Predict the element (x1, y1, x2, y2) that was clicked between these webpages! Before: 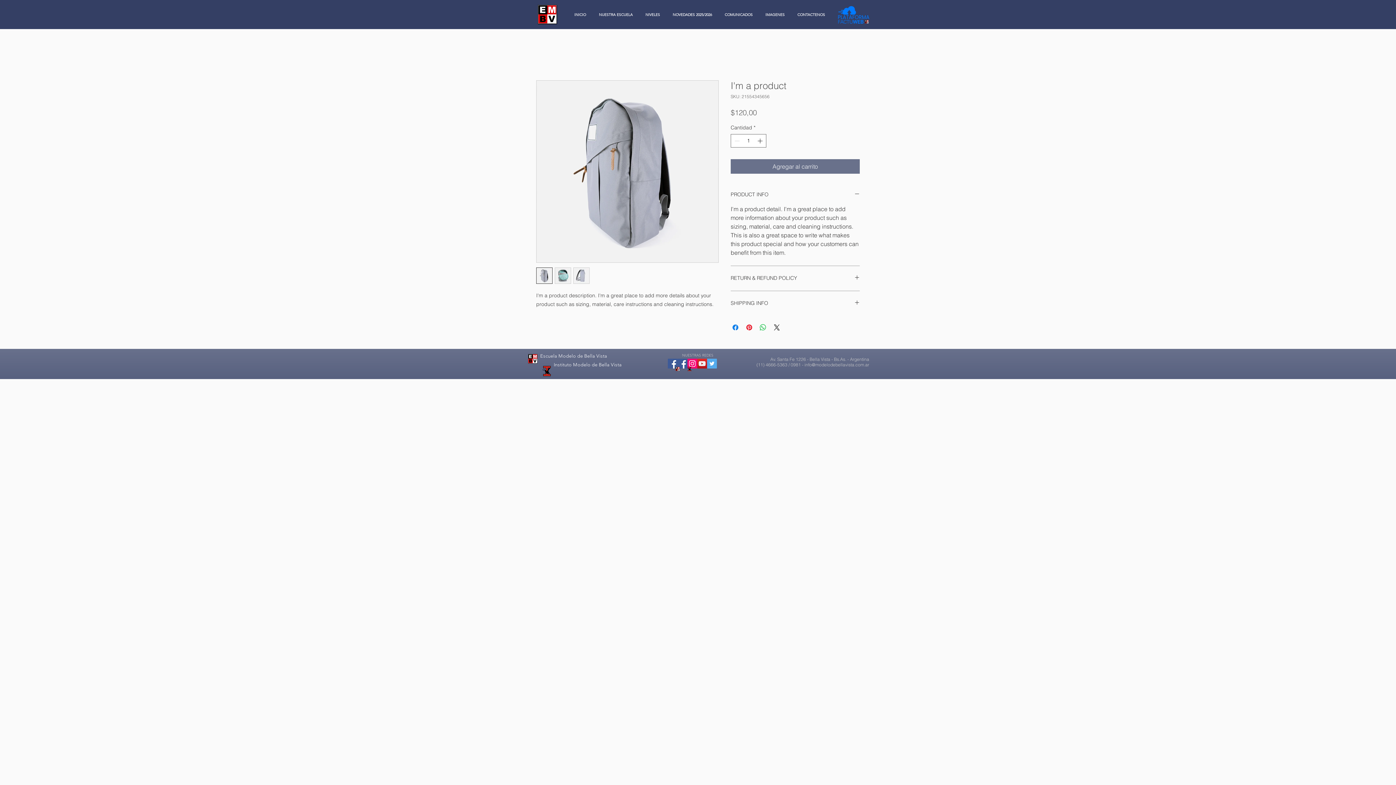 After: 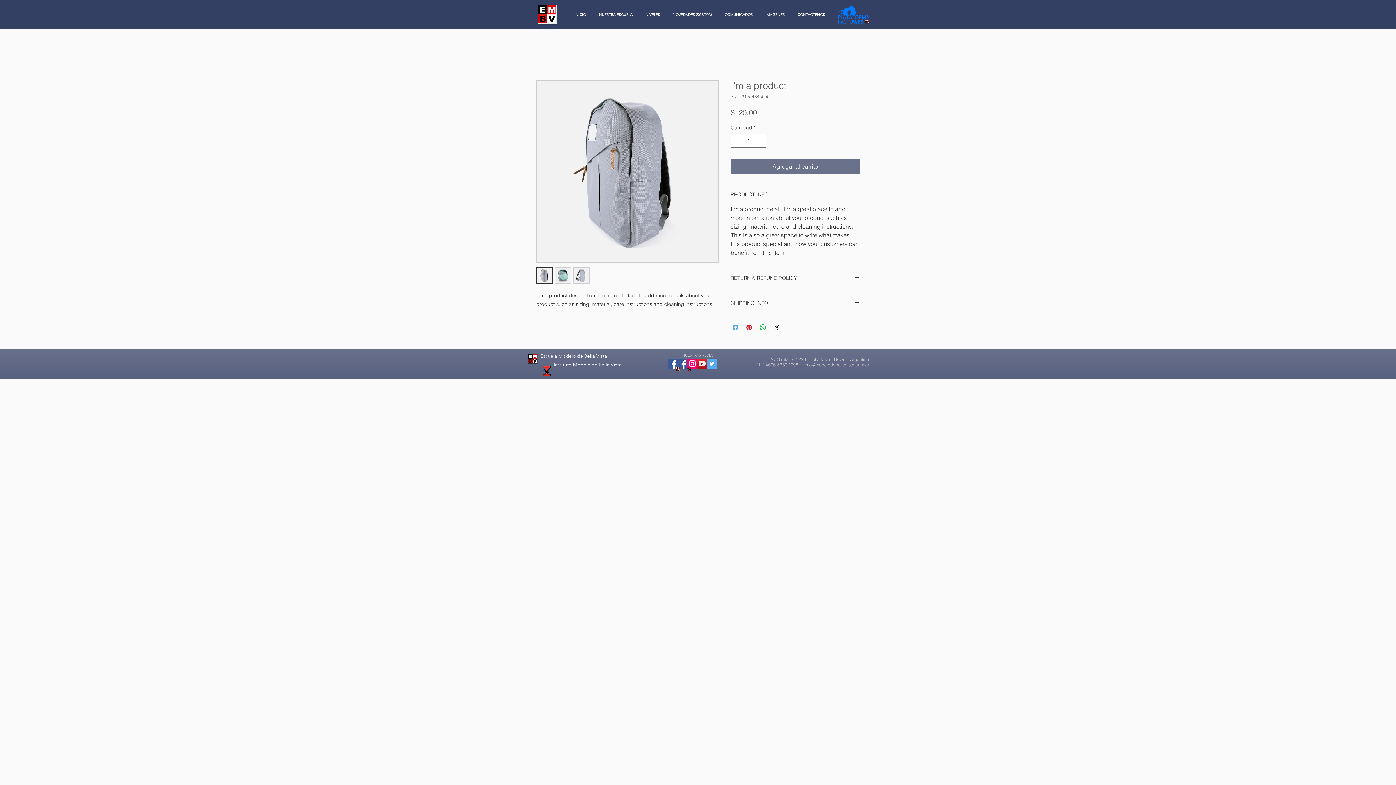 Action: label: Compartir en Facebook bbox: (731, 323, 740, 332)